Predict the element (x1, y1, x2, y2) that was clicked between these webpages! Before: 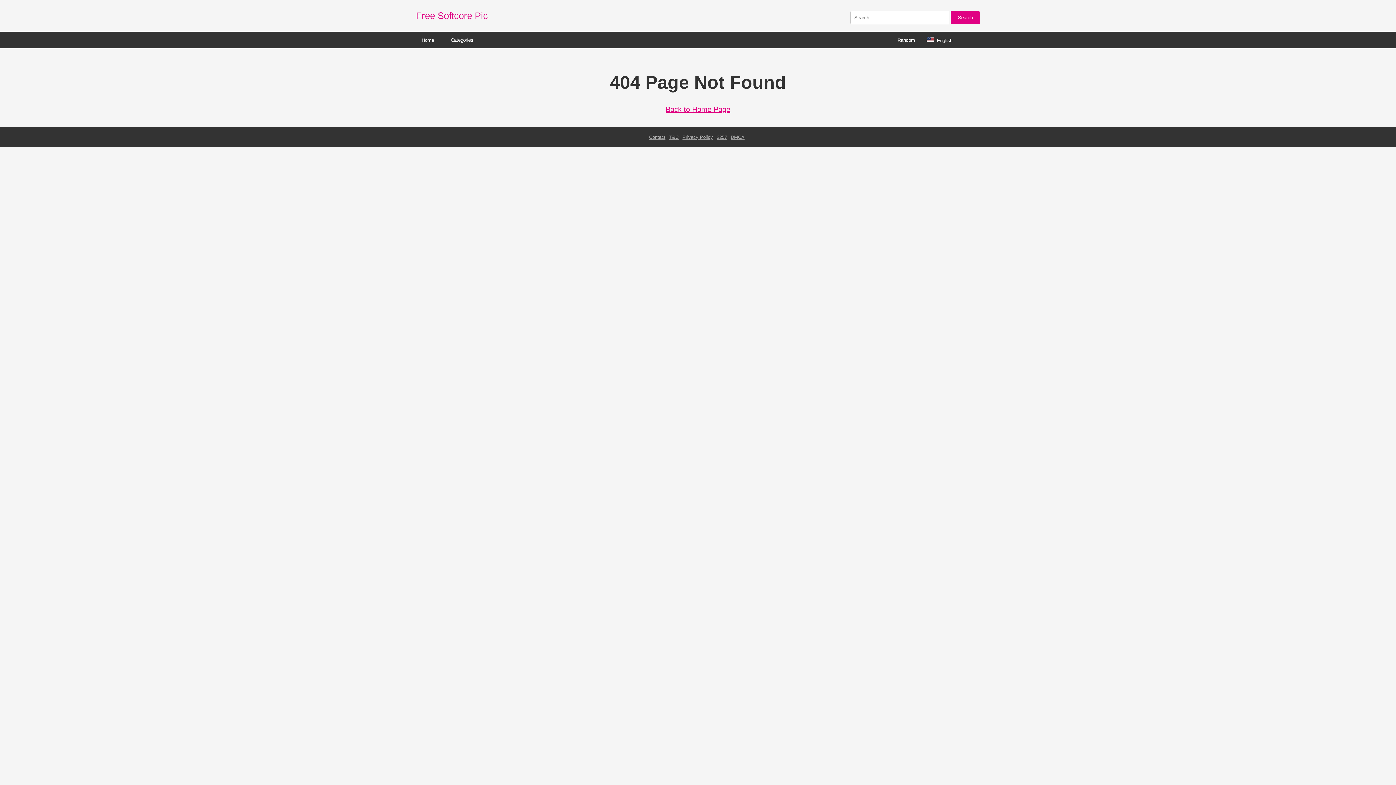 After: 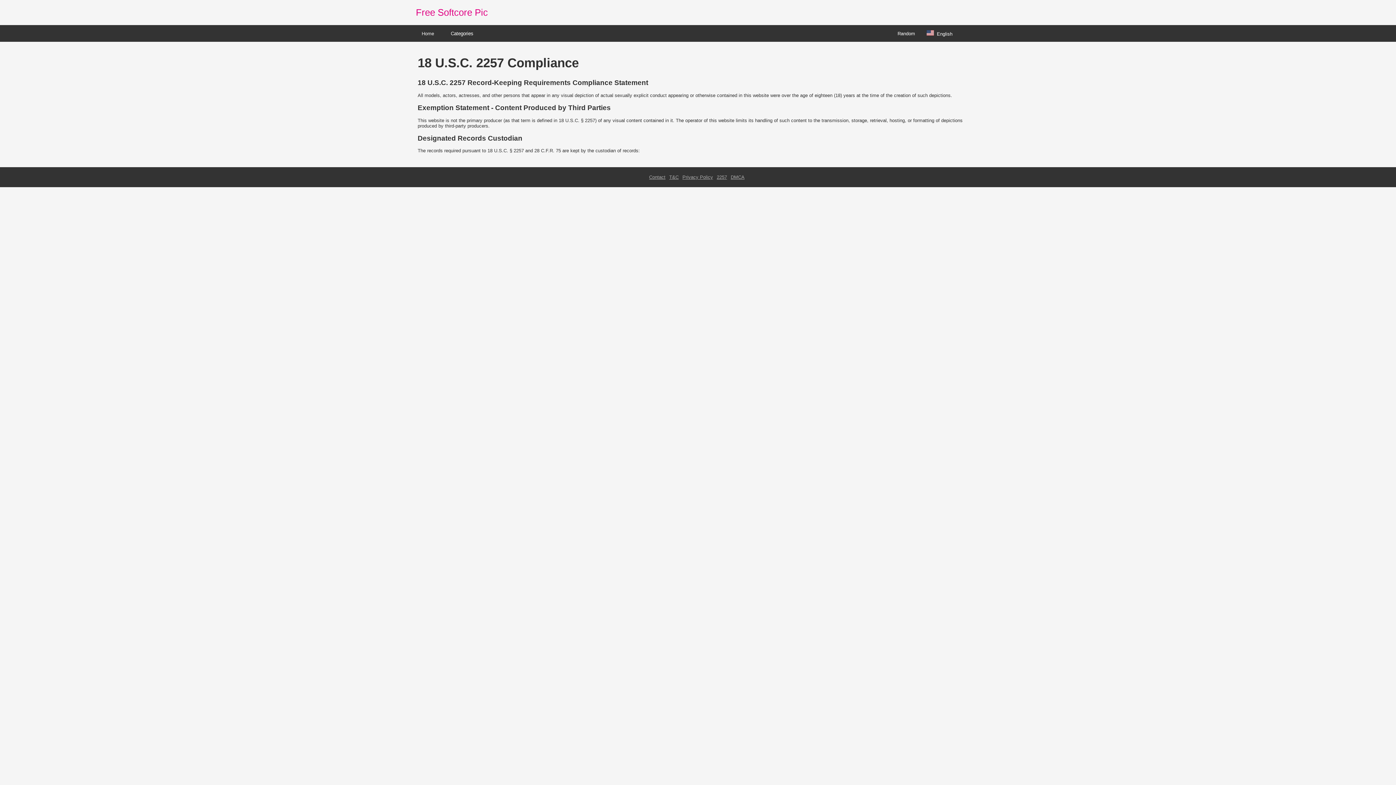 Action: bbox: (716, 134, 727, 140) label: 2257